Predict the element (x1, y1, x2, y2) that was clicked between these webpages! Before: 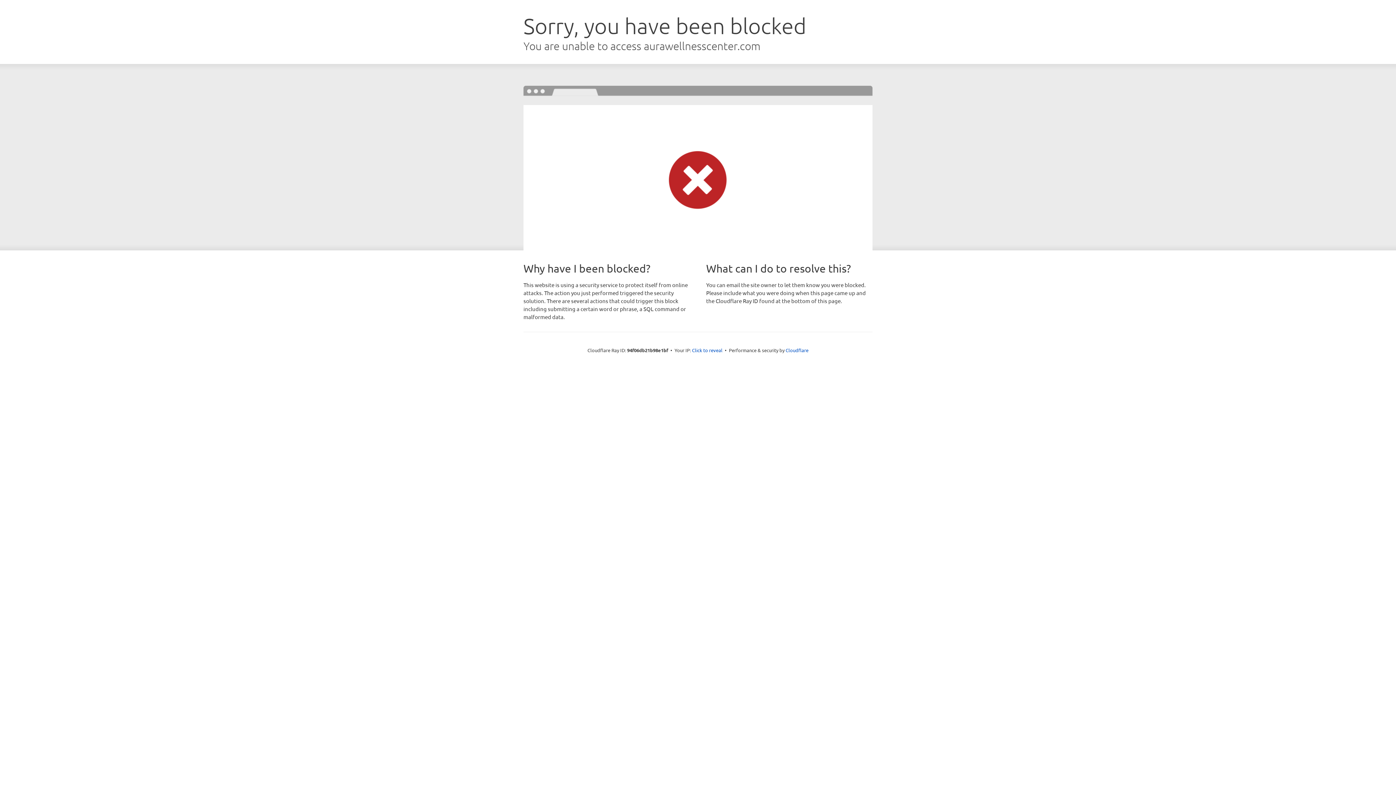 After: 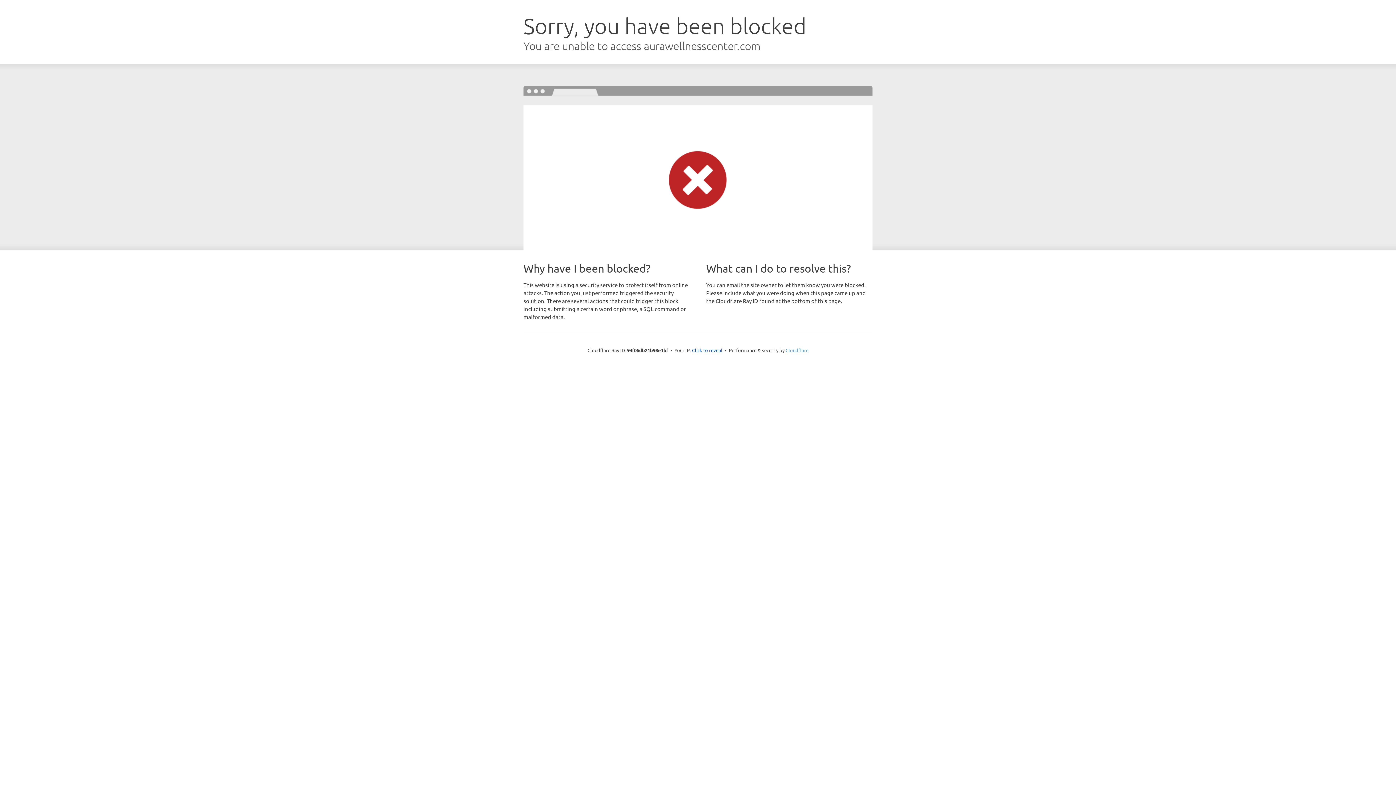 Action: bbox: (785, 347, 808, 353) label: Cloudflare